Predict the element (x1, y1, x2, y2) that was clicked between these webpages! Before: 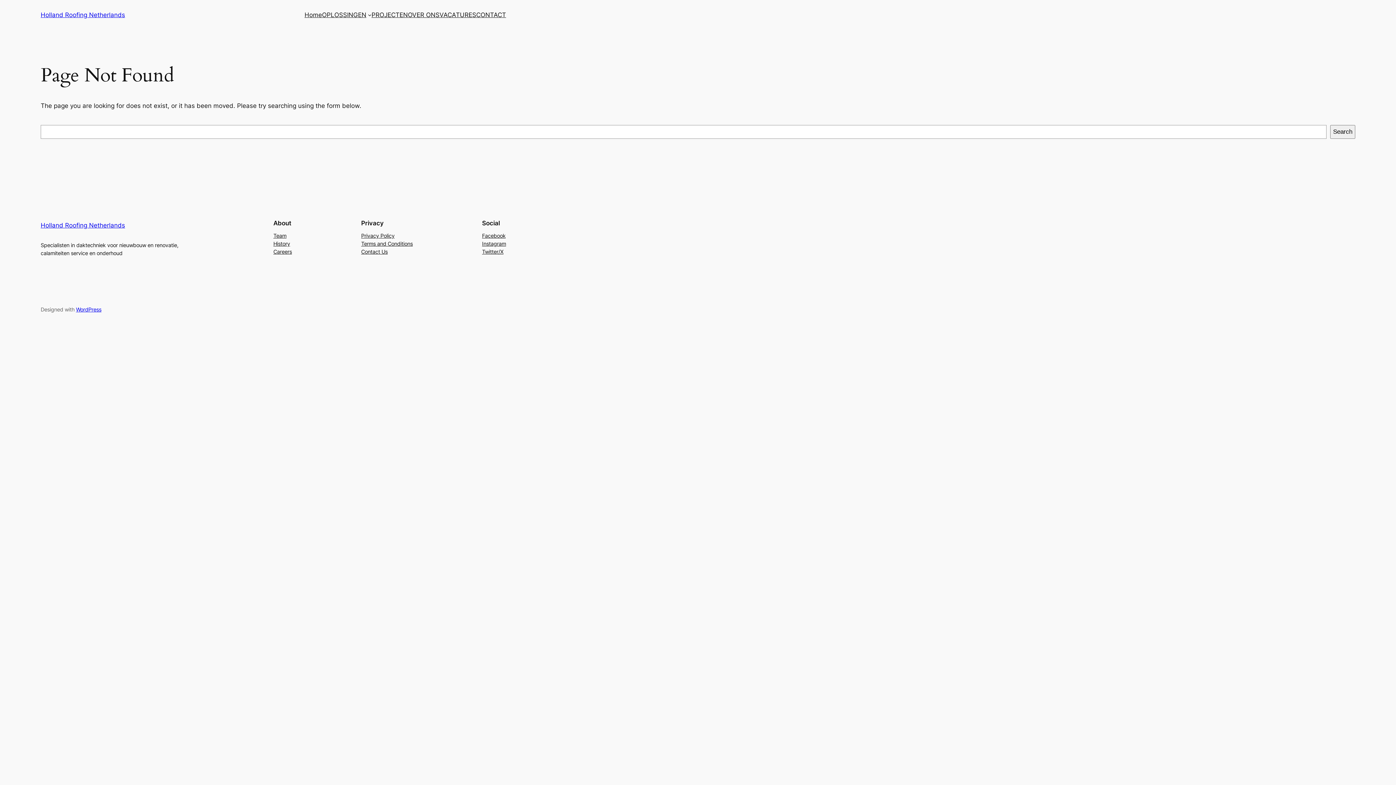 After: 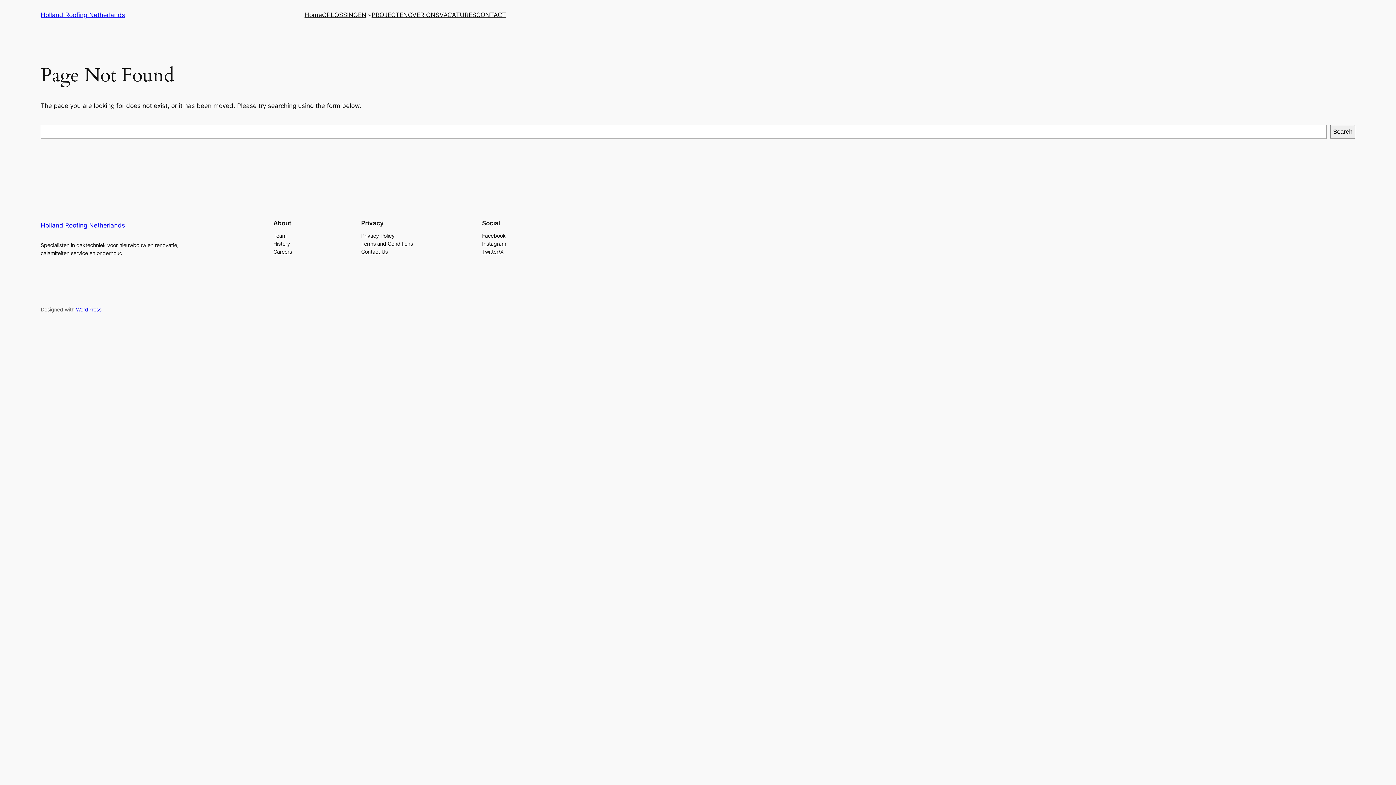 Action: label: Twitter/X bbox: (482, 247, 503, 255)